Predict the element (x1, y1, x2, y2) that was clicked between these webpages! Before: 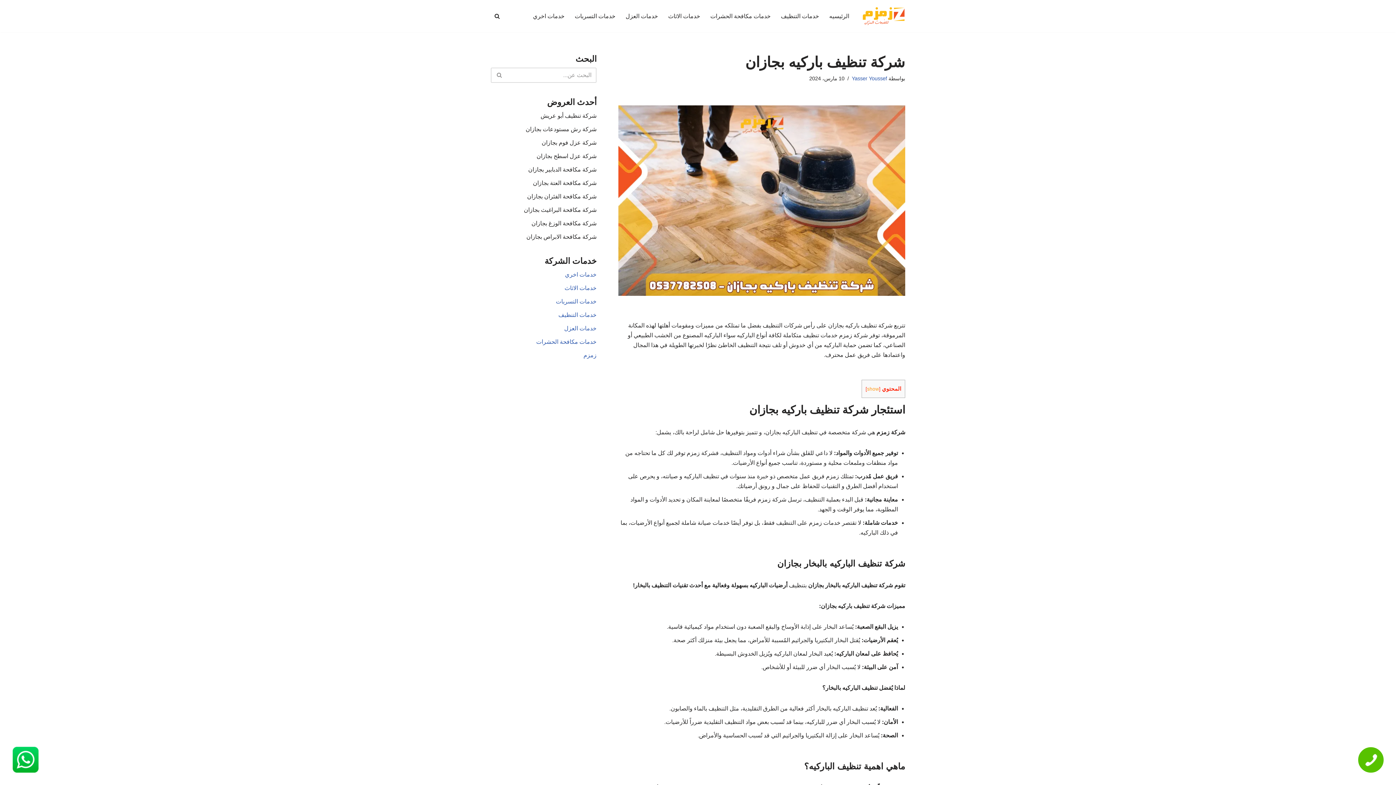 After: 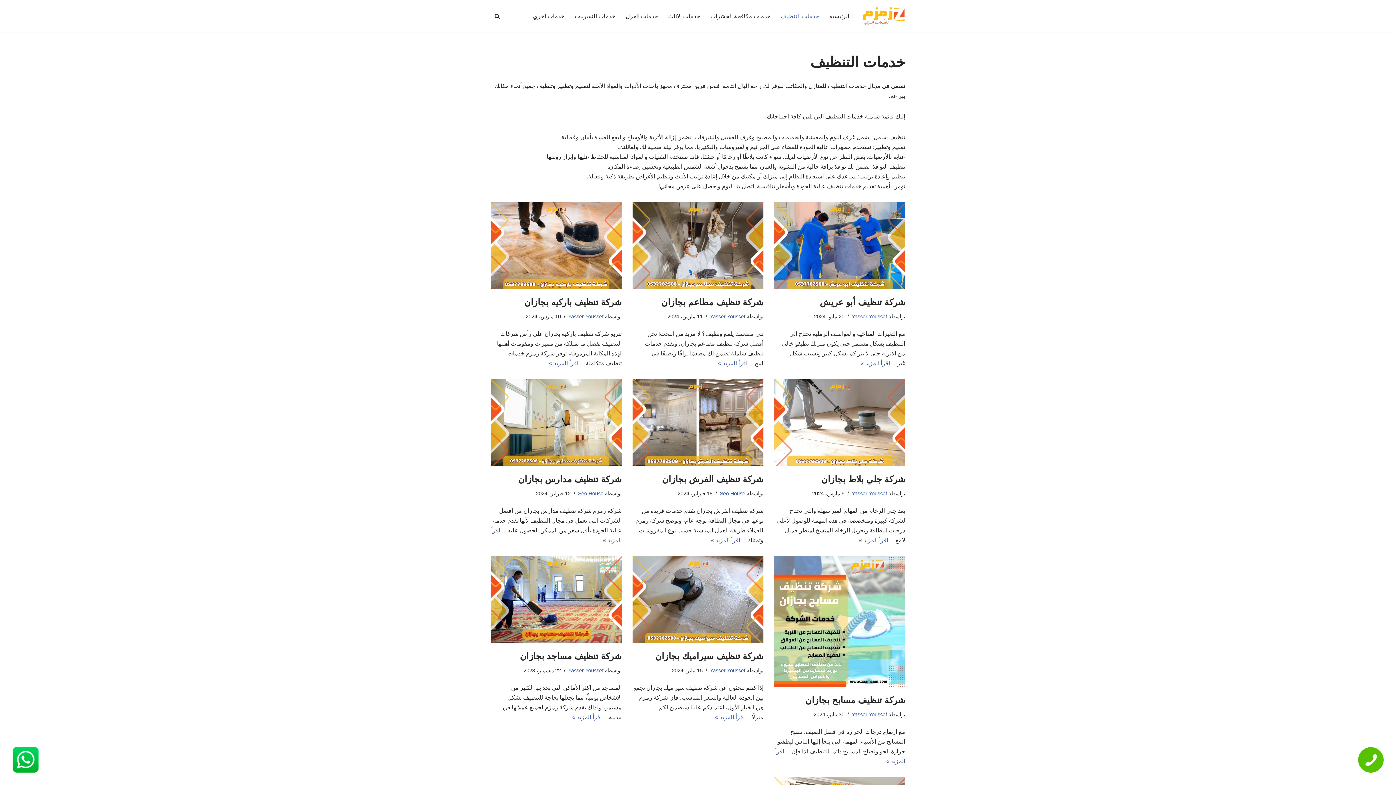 Action: label: خدمات التنظيف bbox: (558, 311, 596, 318)